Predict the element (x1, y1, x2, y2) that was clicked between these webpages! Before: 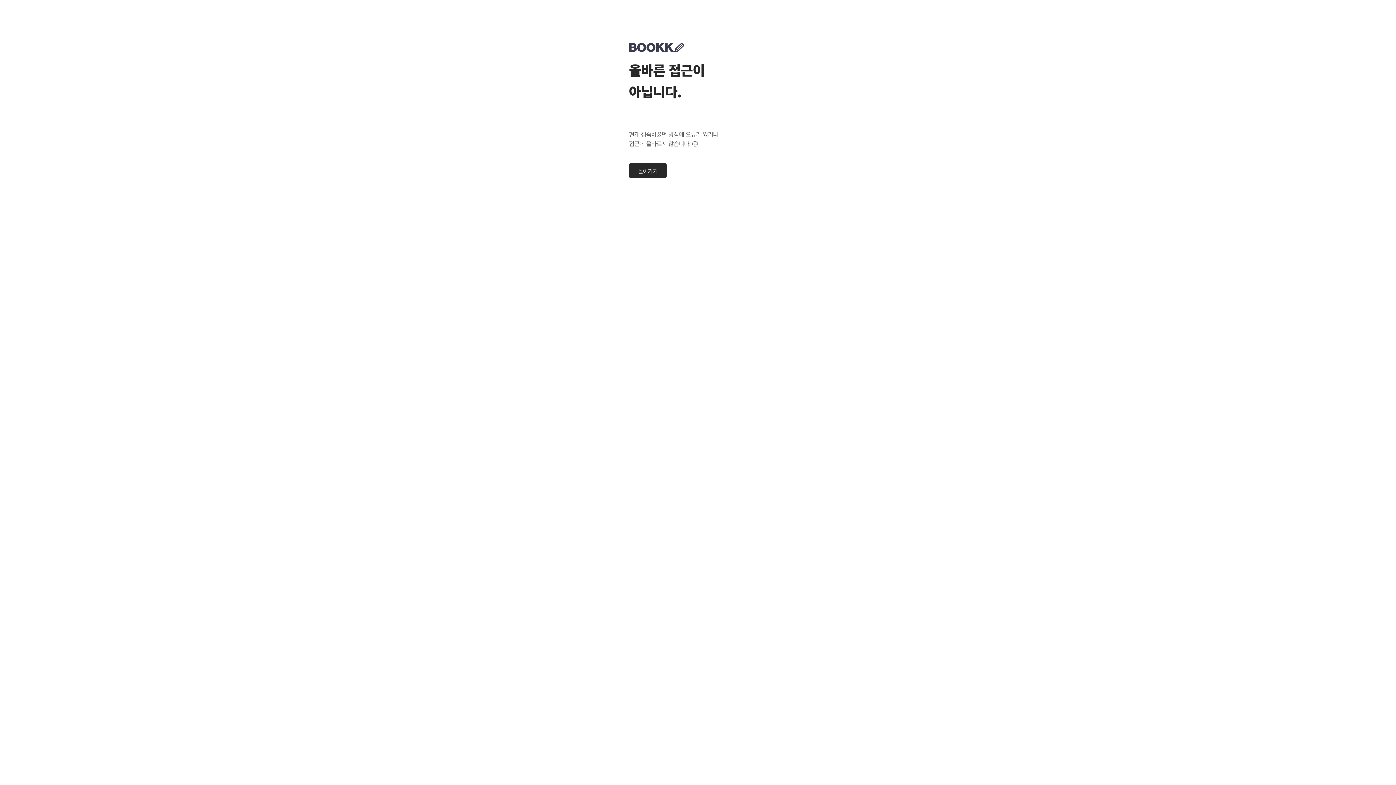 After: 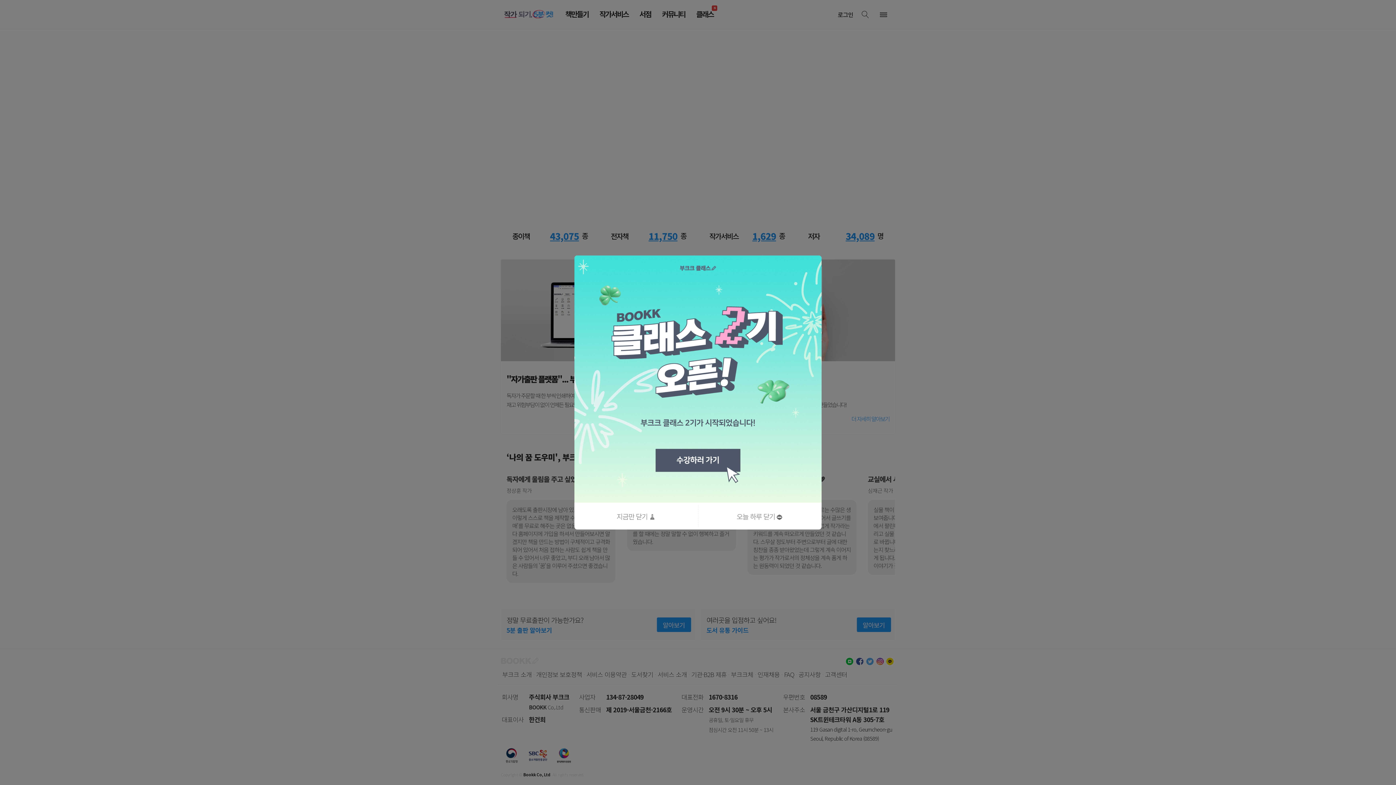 Action: bbox: (629, 163, 666, 178) label: 돌아가기